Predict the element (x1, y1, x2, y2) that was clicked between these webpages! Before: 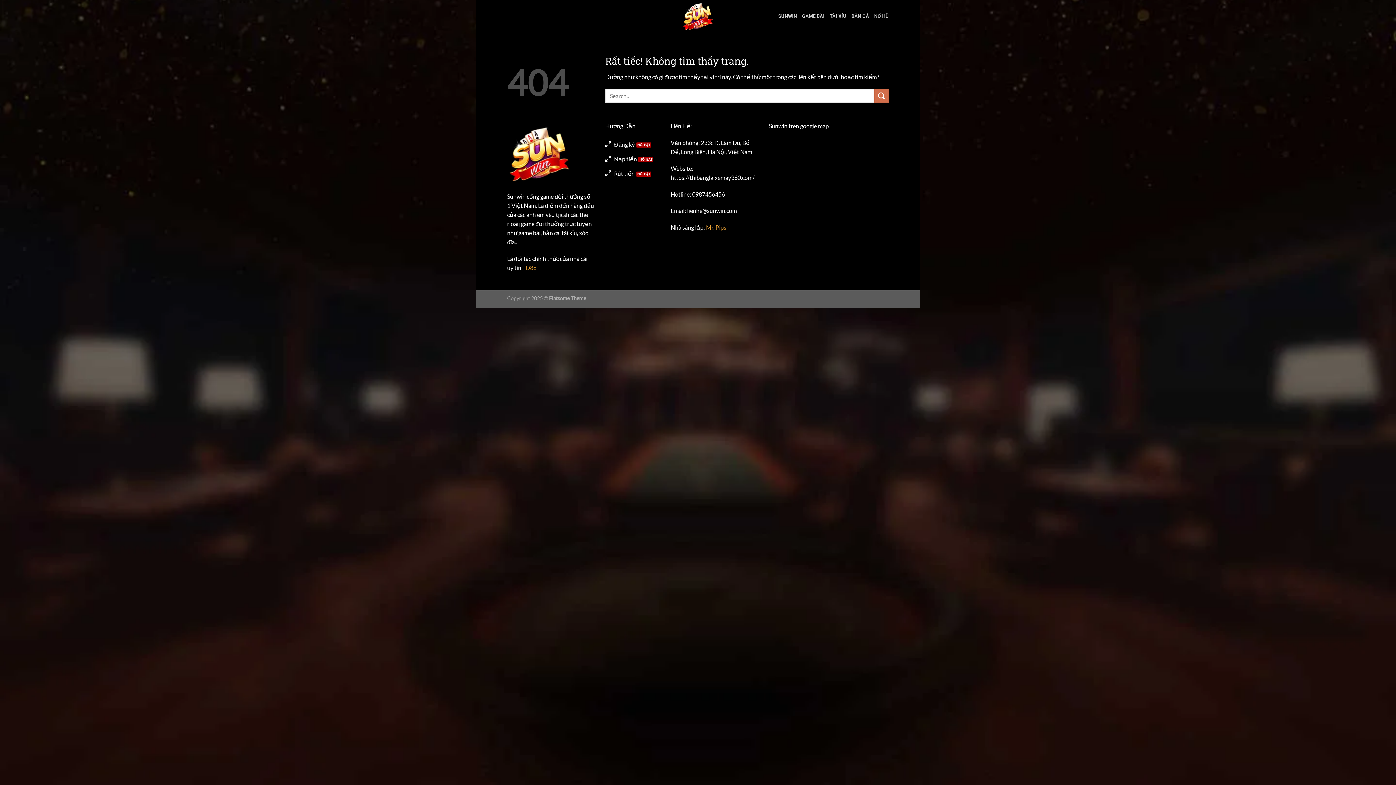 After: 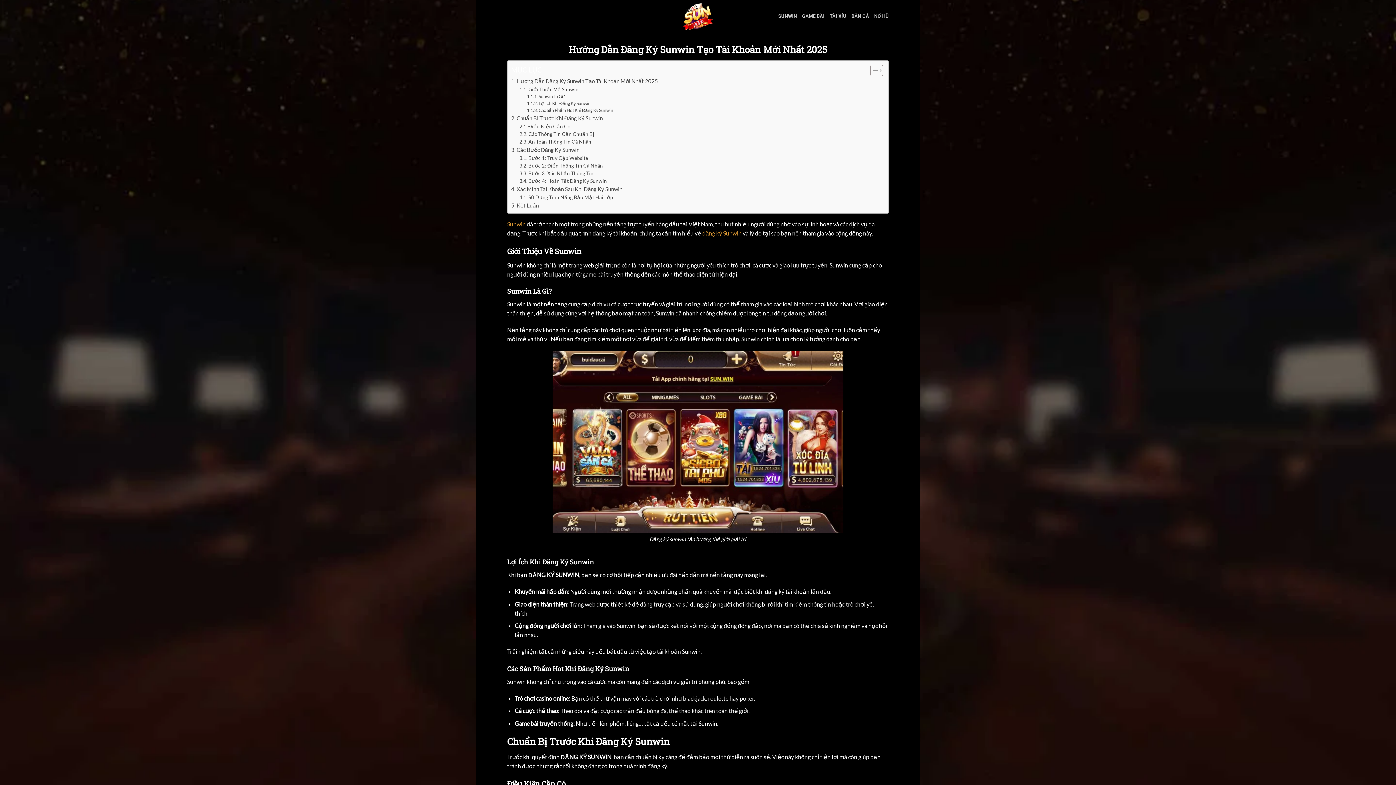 Action: bbox: (605, 138, 660, 152) label: Đăng ký